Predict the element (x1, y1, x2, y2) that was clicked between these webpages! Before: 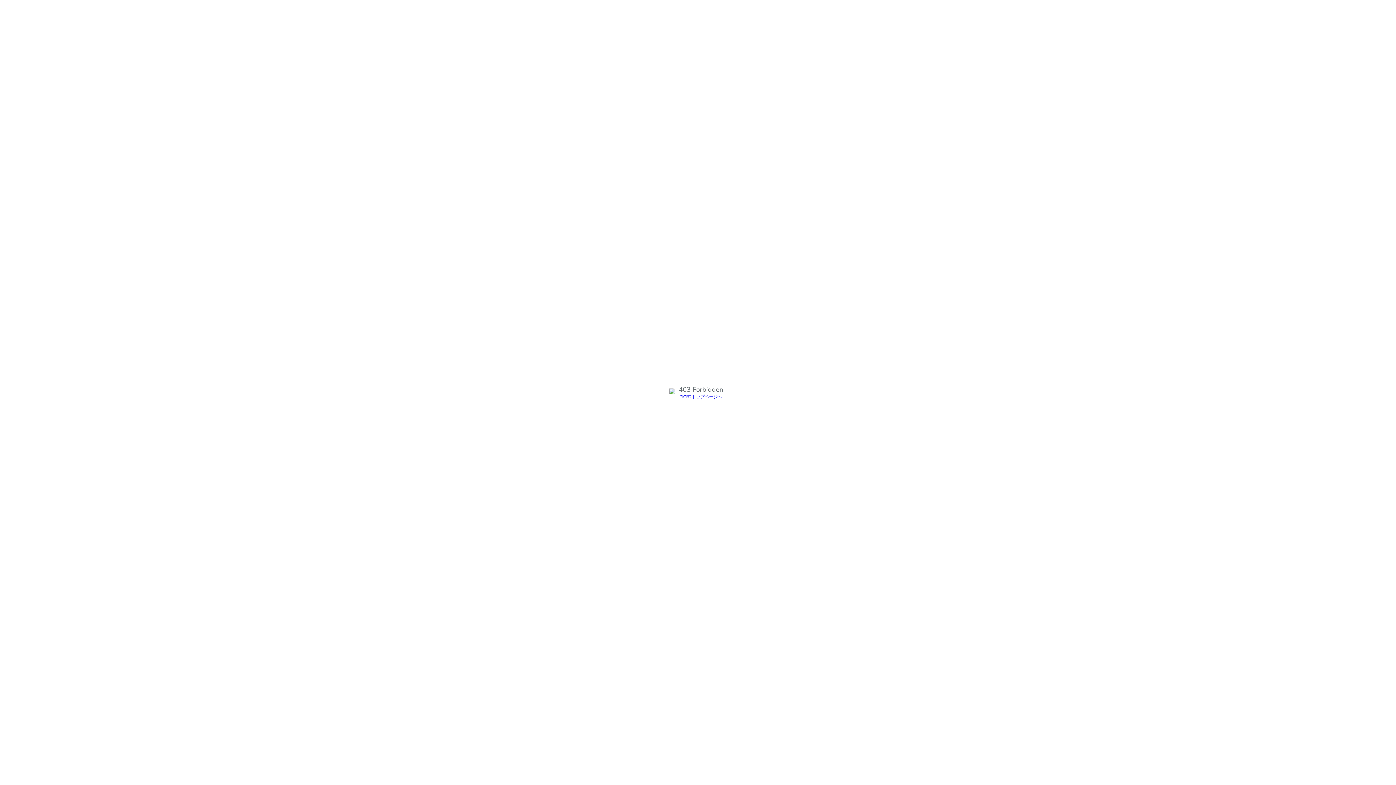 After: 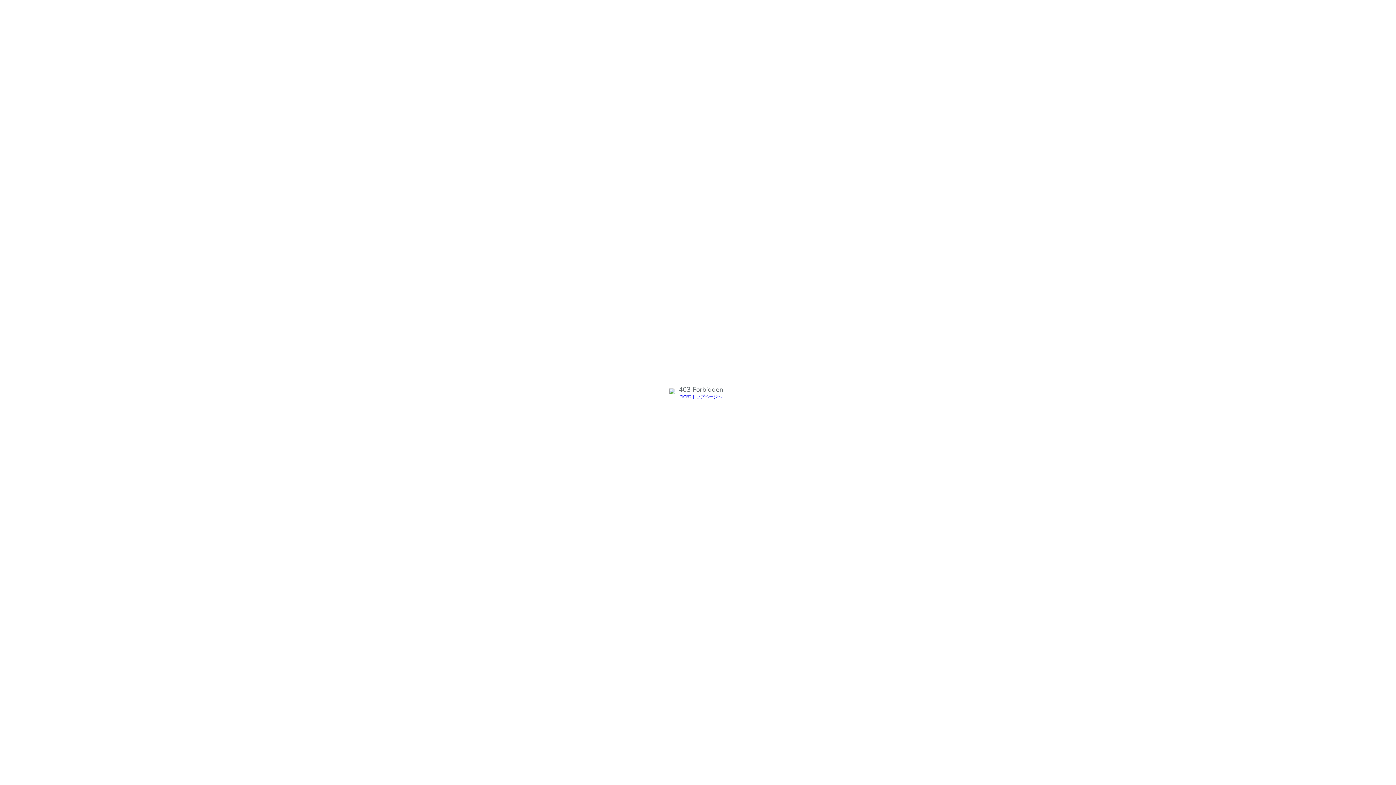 Action: label: PICB2トップページへ bbox: (679, 394, 722, 399)